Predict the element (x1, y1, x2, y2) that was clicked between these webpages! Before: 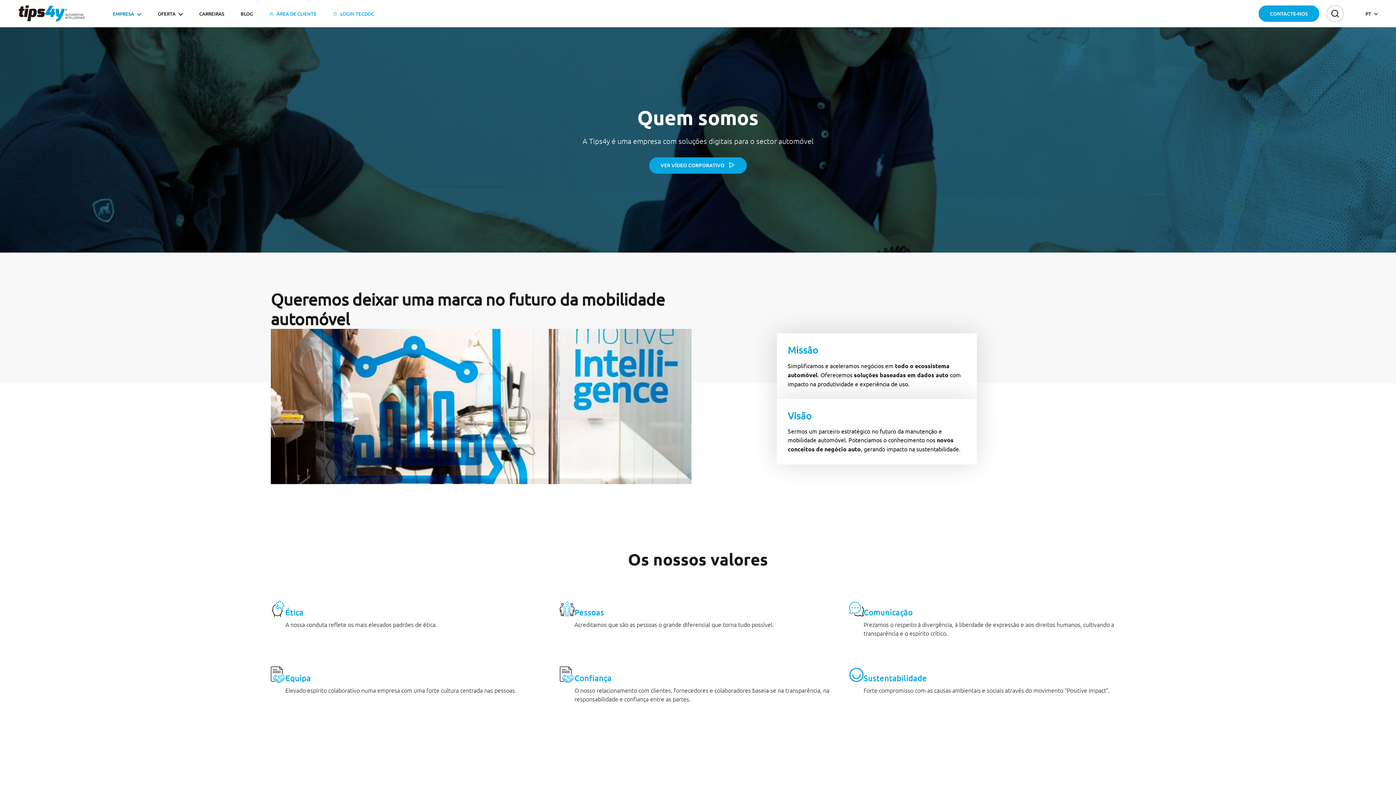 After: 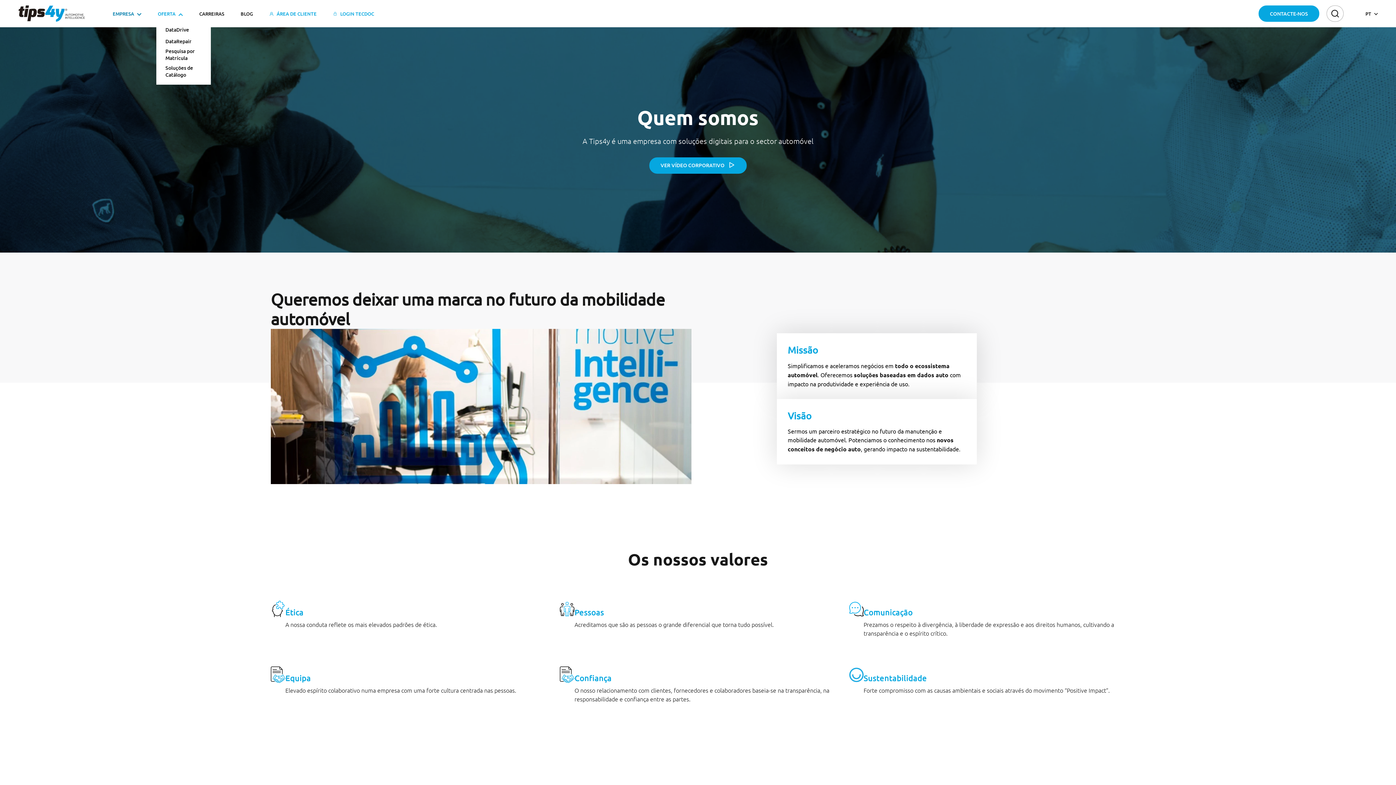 Action: bbox: (157, 10, 182, 16) label: OFERTA 